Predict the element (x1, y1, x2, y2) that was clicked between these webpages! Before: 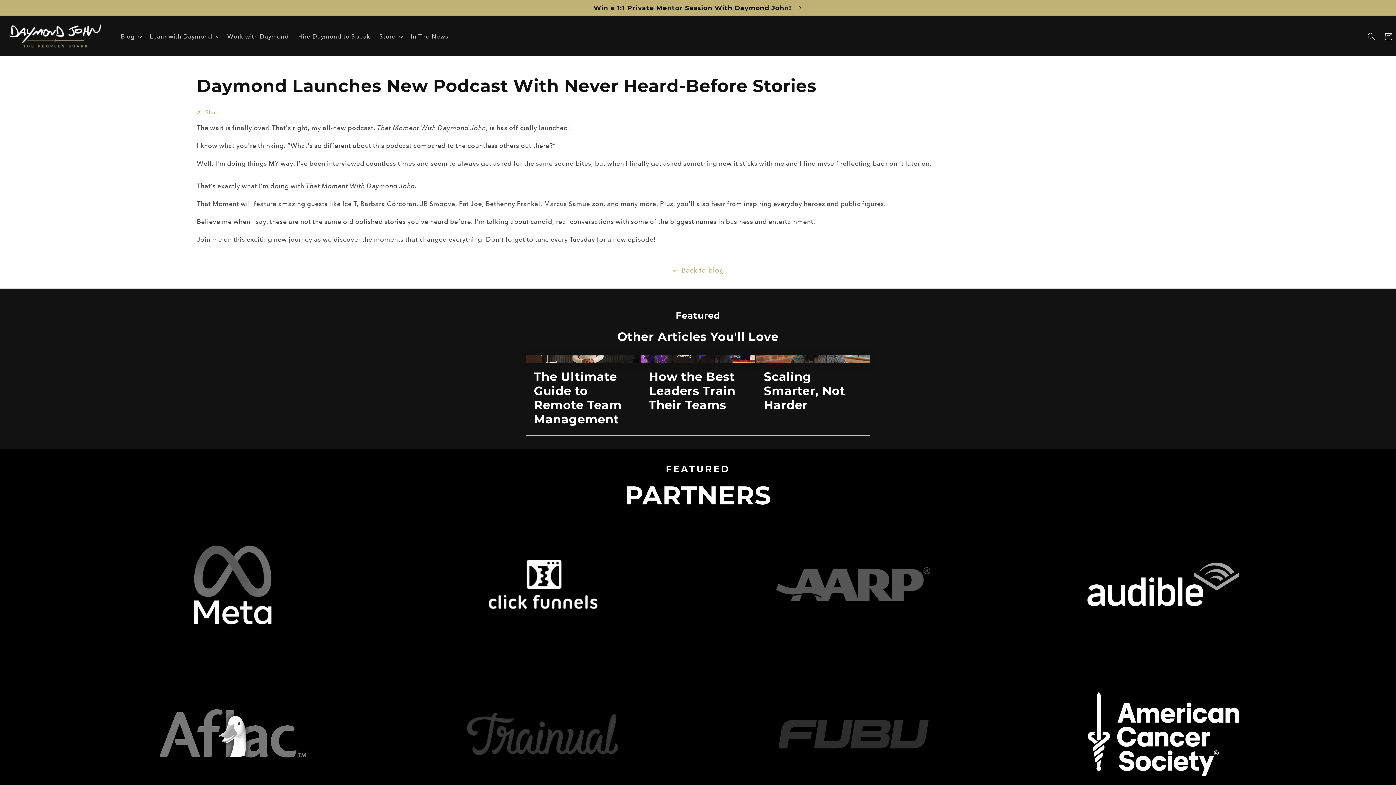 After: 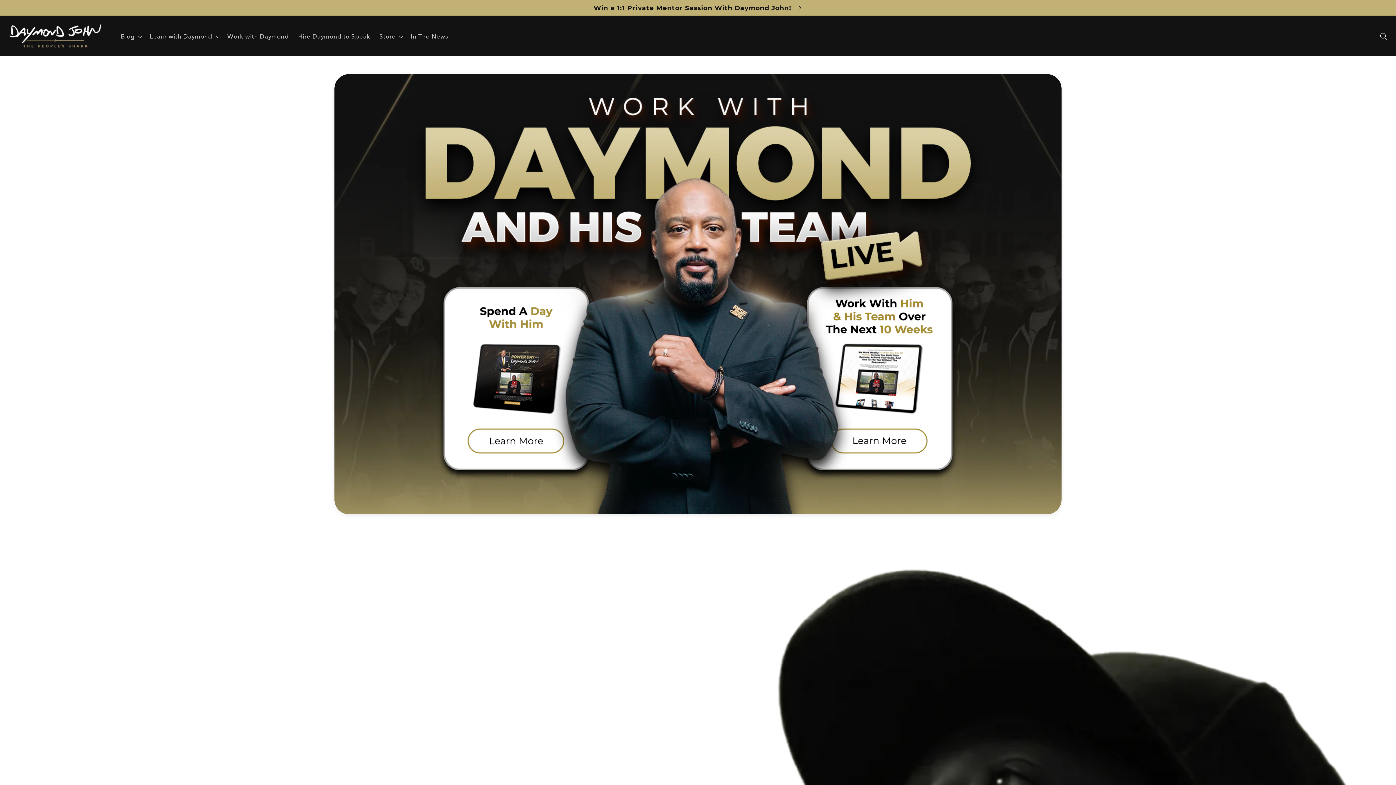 Action: bbox: (0, 18, 104, 54)